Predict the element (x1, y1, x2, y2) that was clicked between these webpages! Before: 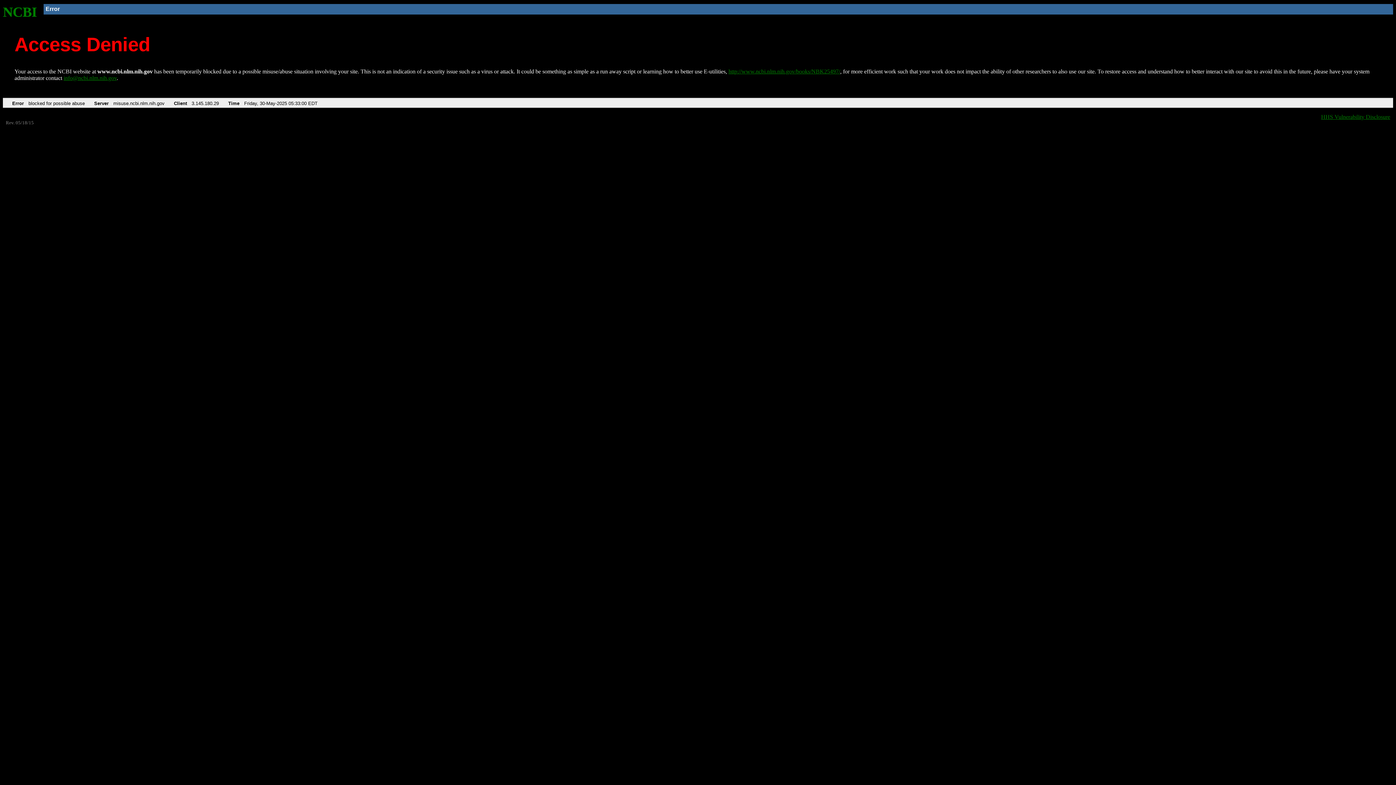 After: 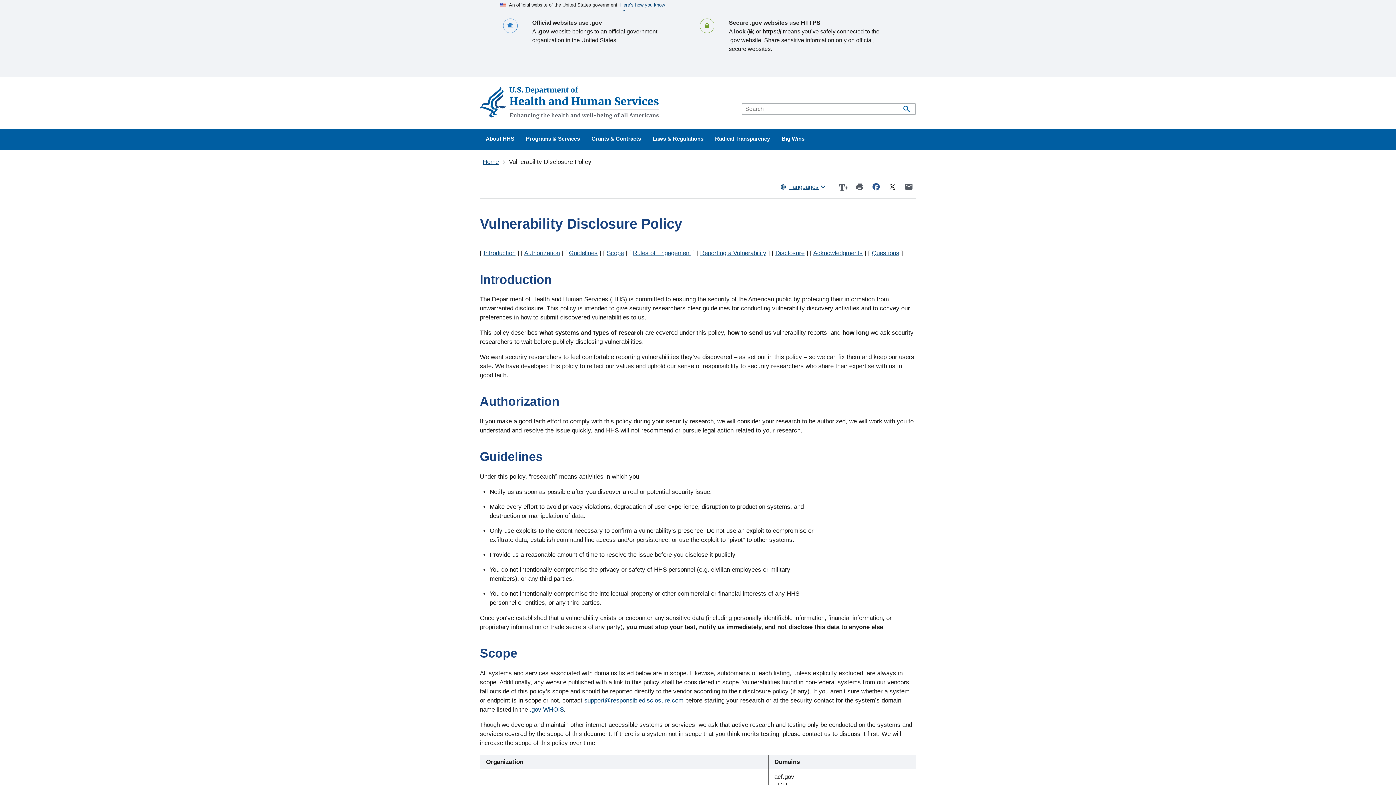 Action: label: HHS Vulnerability Disclosure bbox: (1321, 113, 1390, 119)